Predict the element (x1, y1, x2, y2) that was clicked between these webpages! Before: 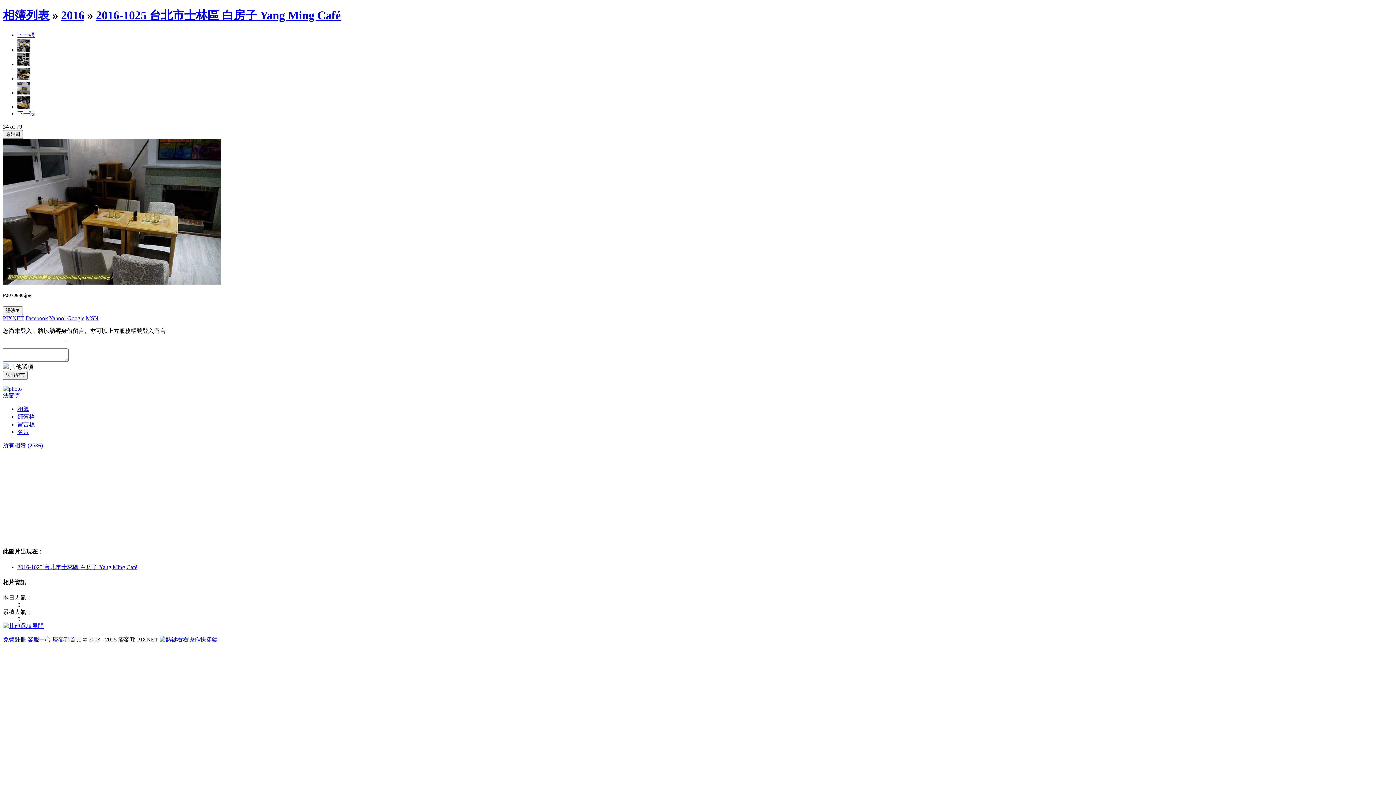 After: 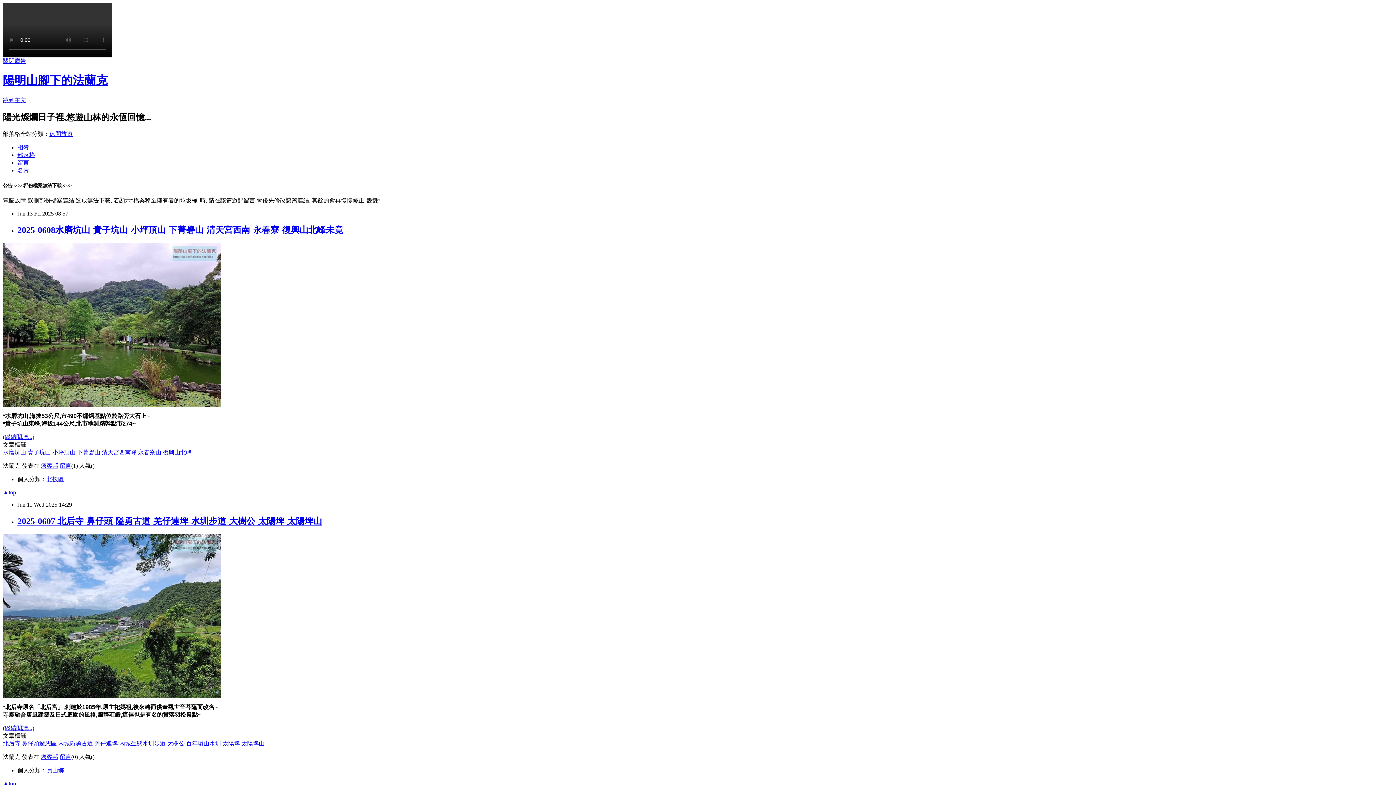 Action: label: 部落格 bbox: (17, 413, 34, 420)